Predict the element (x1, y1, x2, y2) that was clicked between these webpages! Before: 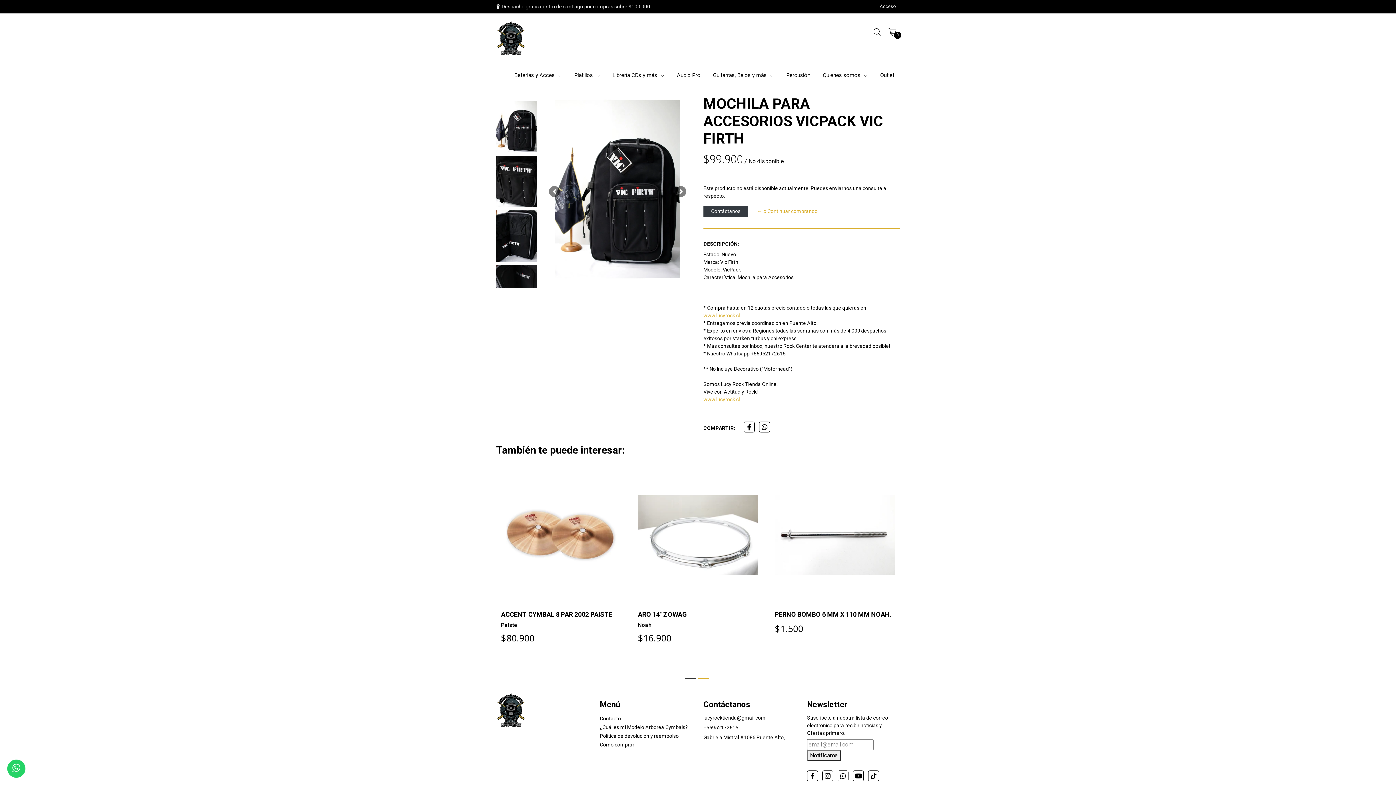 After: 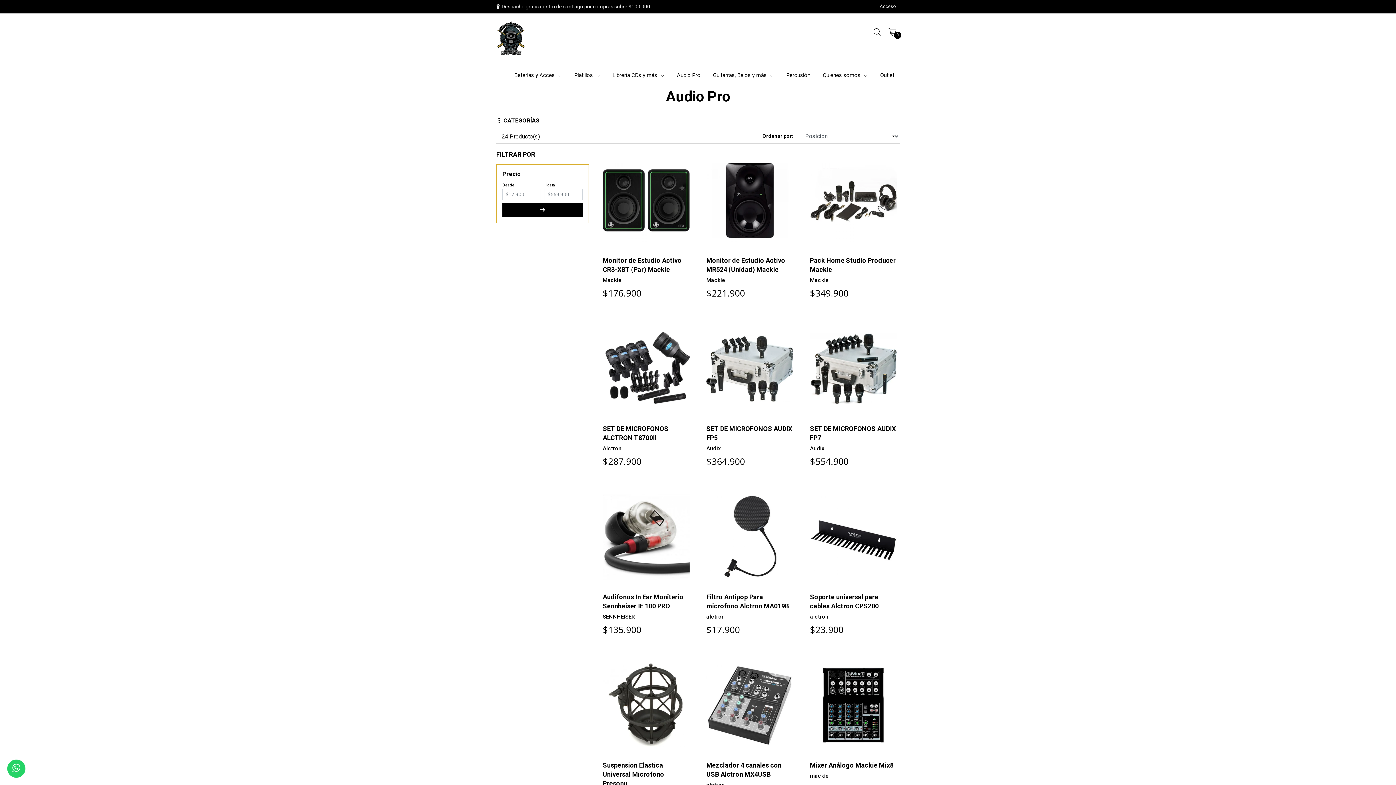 Action: label: Audio Pro bbox: (671, 64, 706, 86)